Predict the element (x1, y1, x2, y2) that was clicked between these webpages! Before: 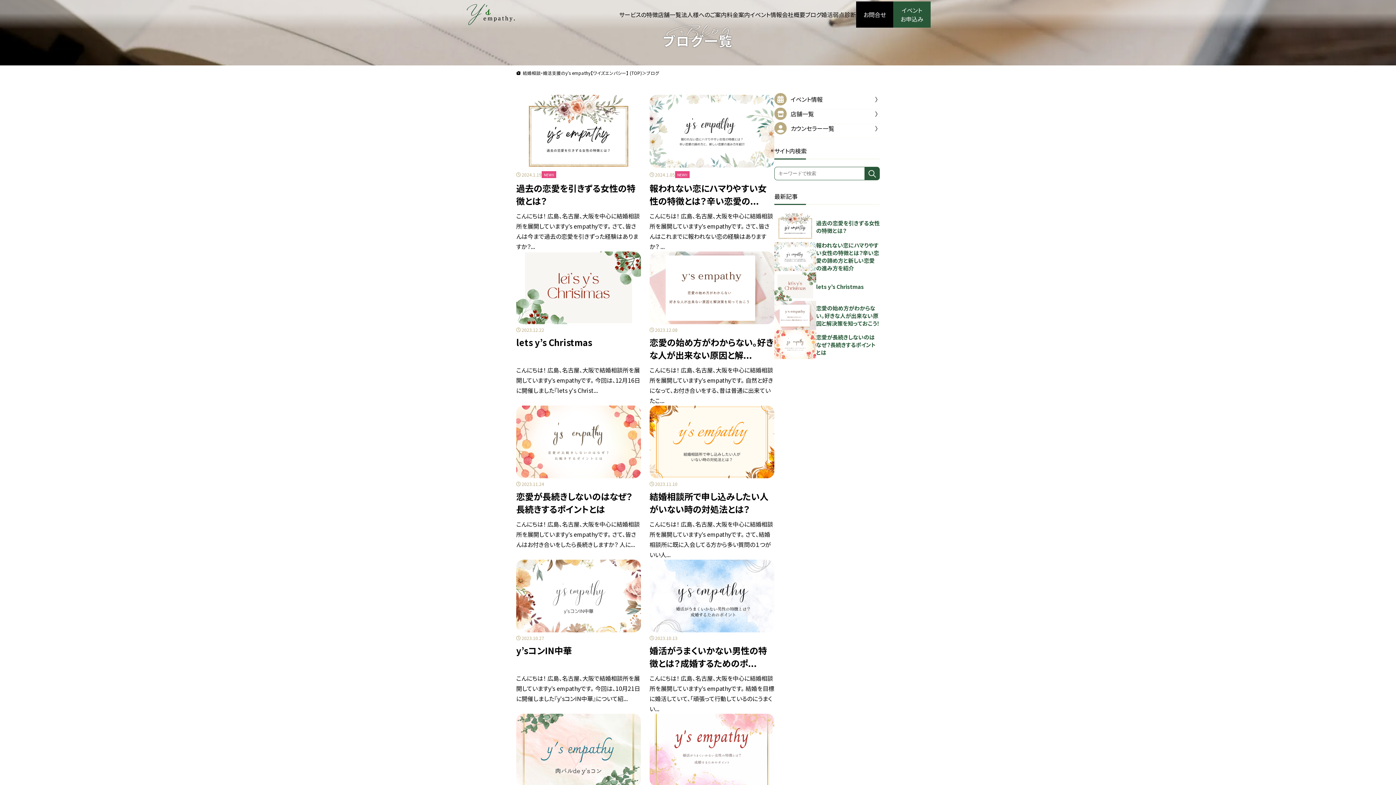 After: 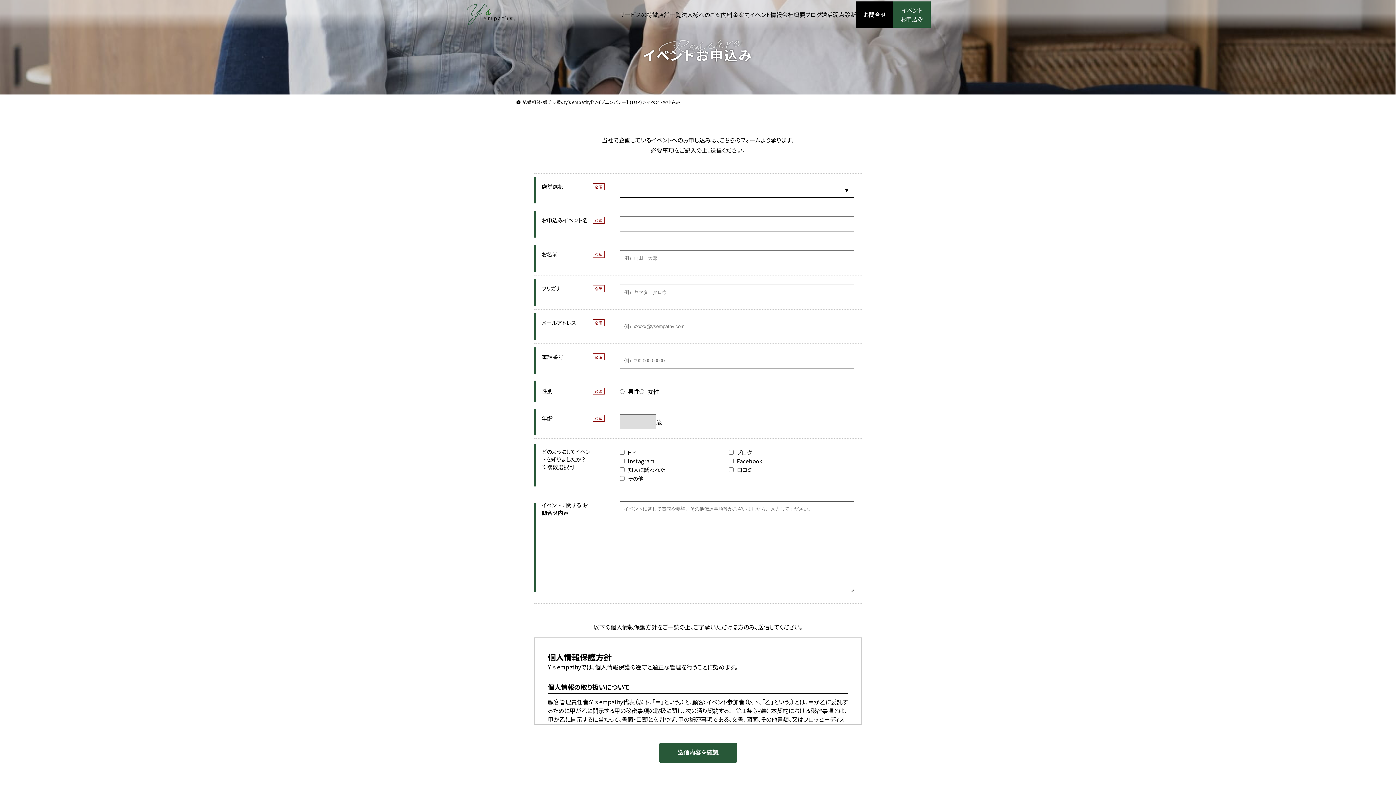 Action: bbox: (900, 5, 923, 23) label: イベント
お申込み